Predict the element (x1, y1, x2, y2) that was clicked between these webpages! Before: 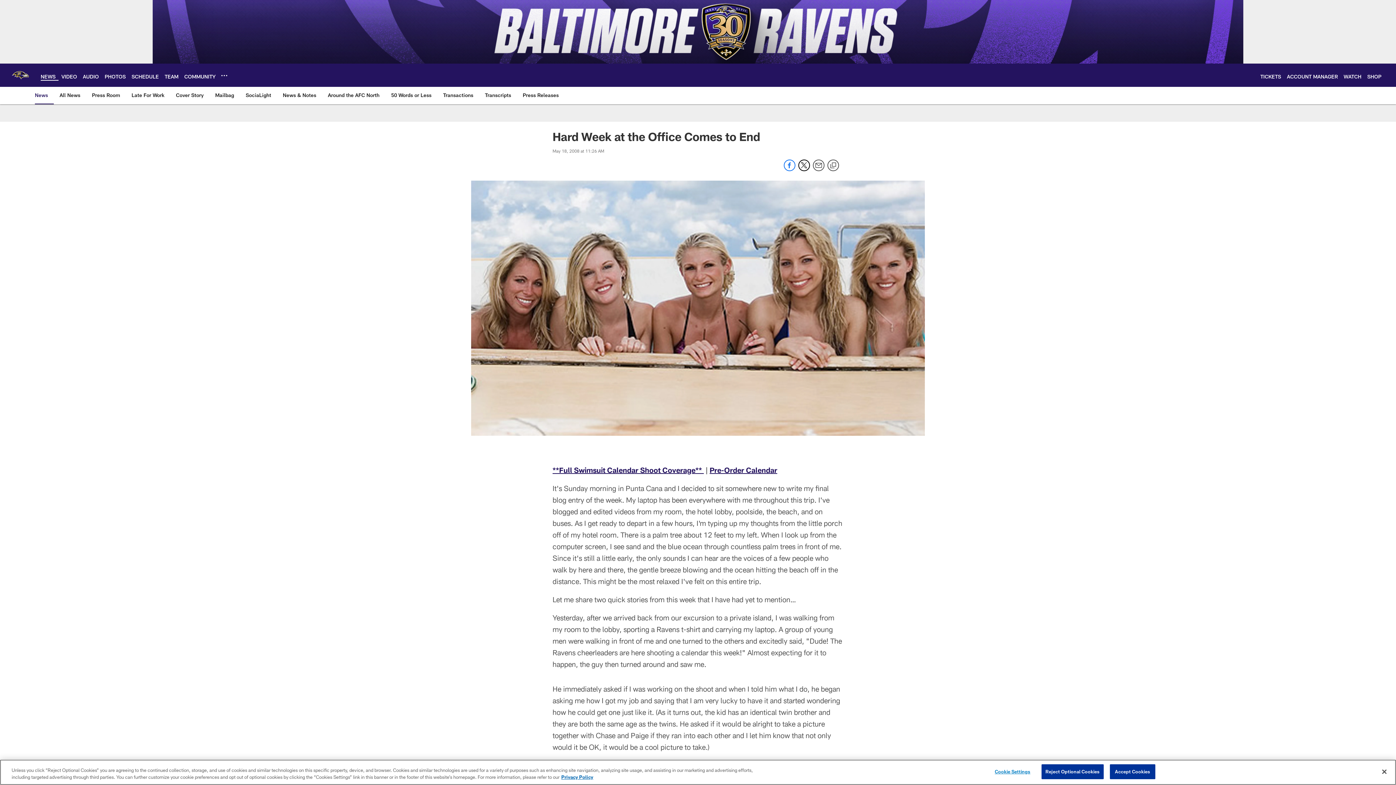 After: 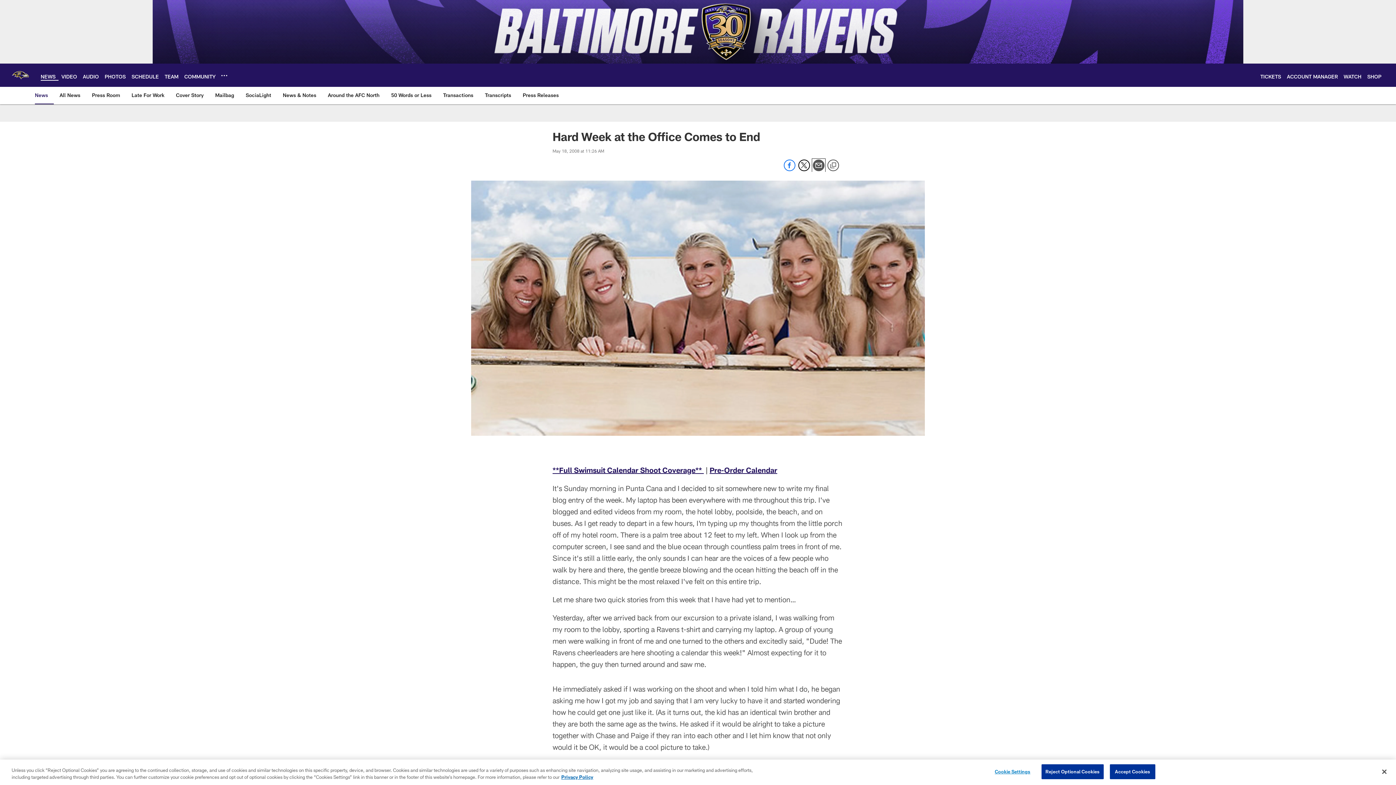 Action: bbox: (813, 166, 824, 172) label: Send email